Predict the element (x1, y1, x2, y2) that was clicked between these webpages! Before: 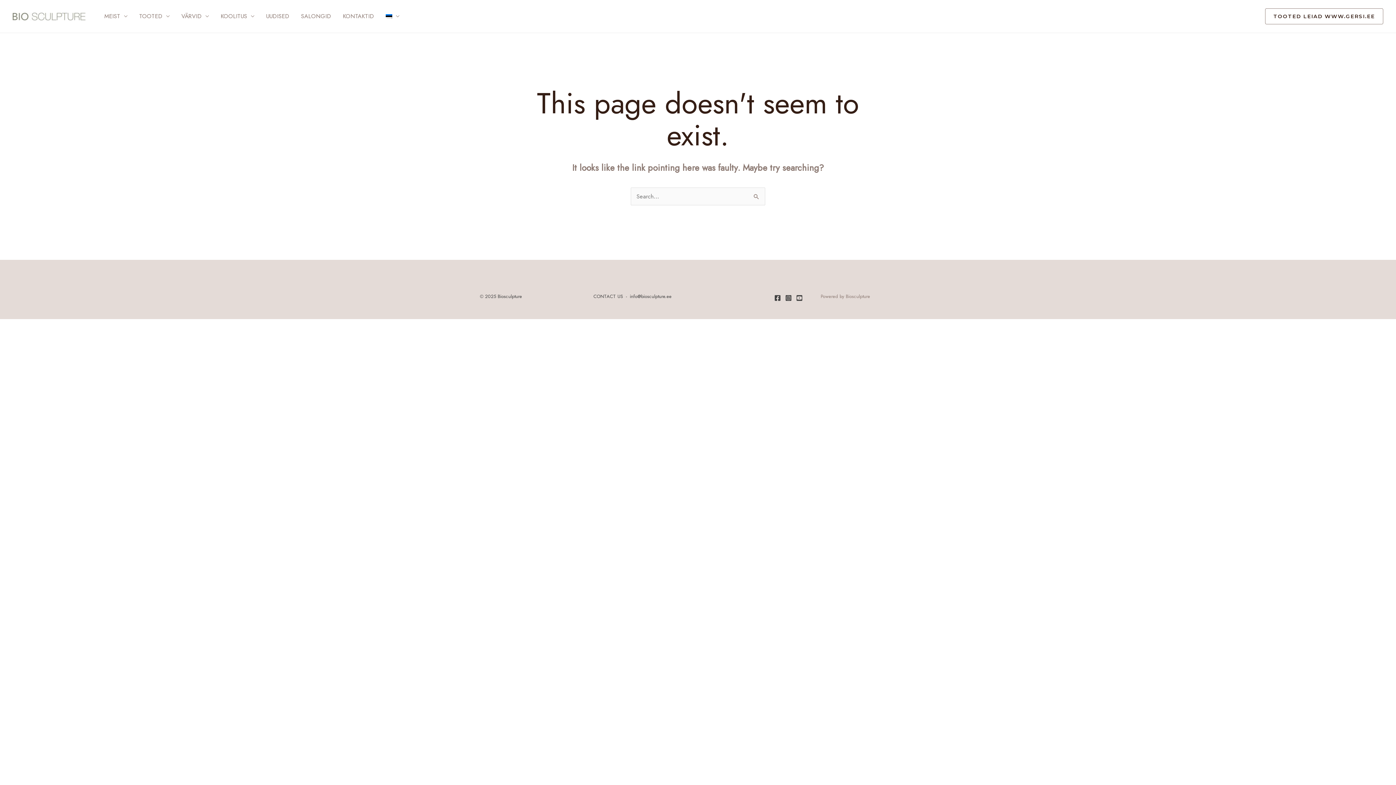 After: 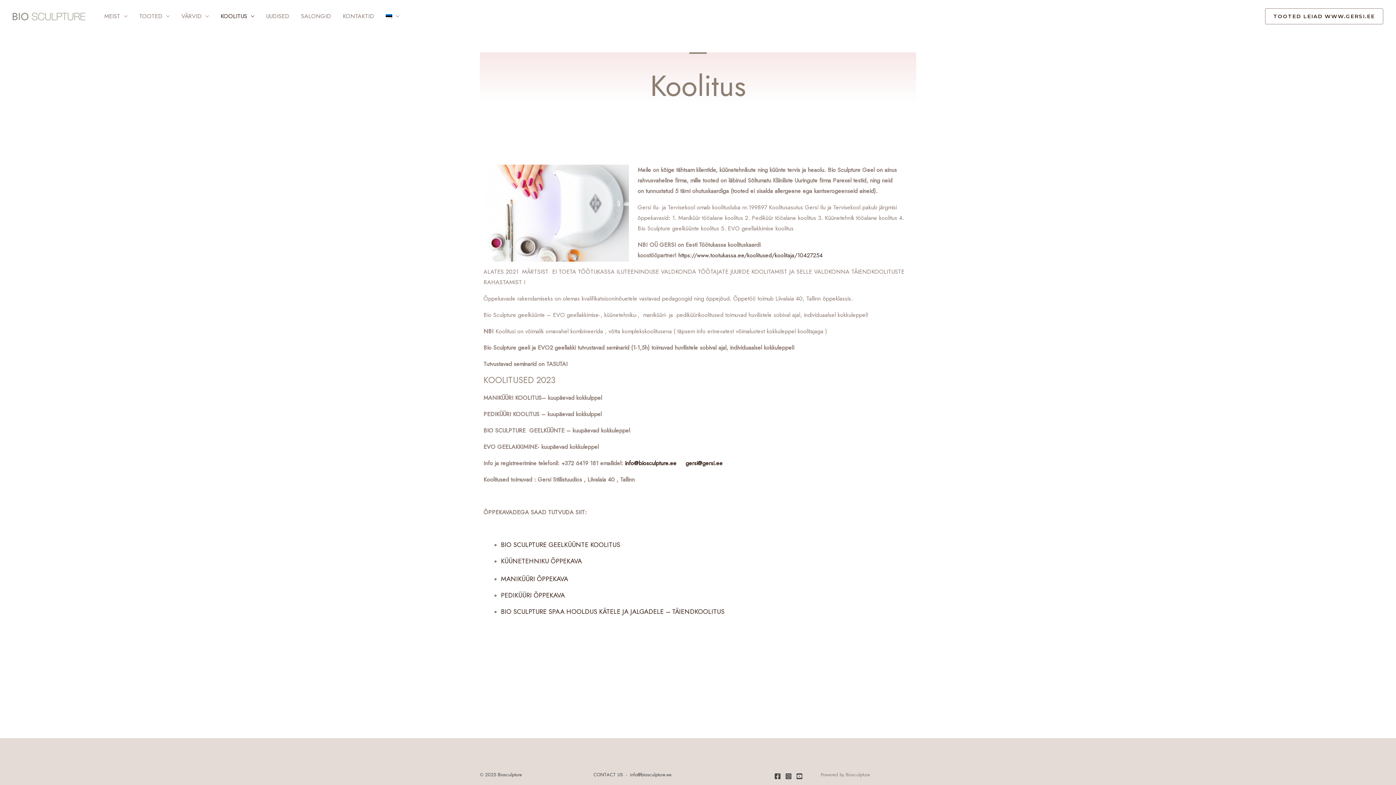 Action: label: KOOLITUS bbox: (214, 3, 260, 29)